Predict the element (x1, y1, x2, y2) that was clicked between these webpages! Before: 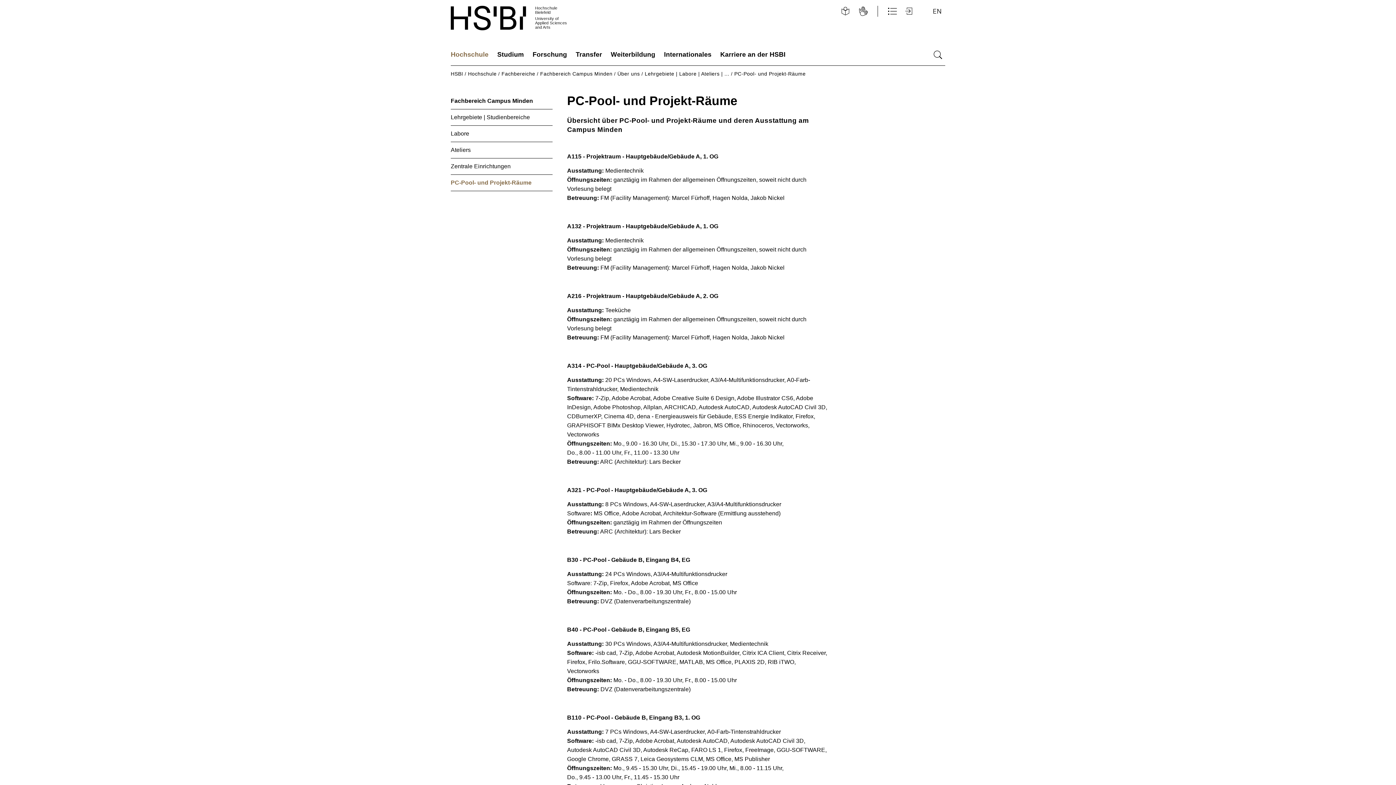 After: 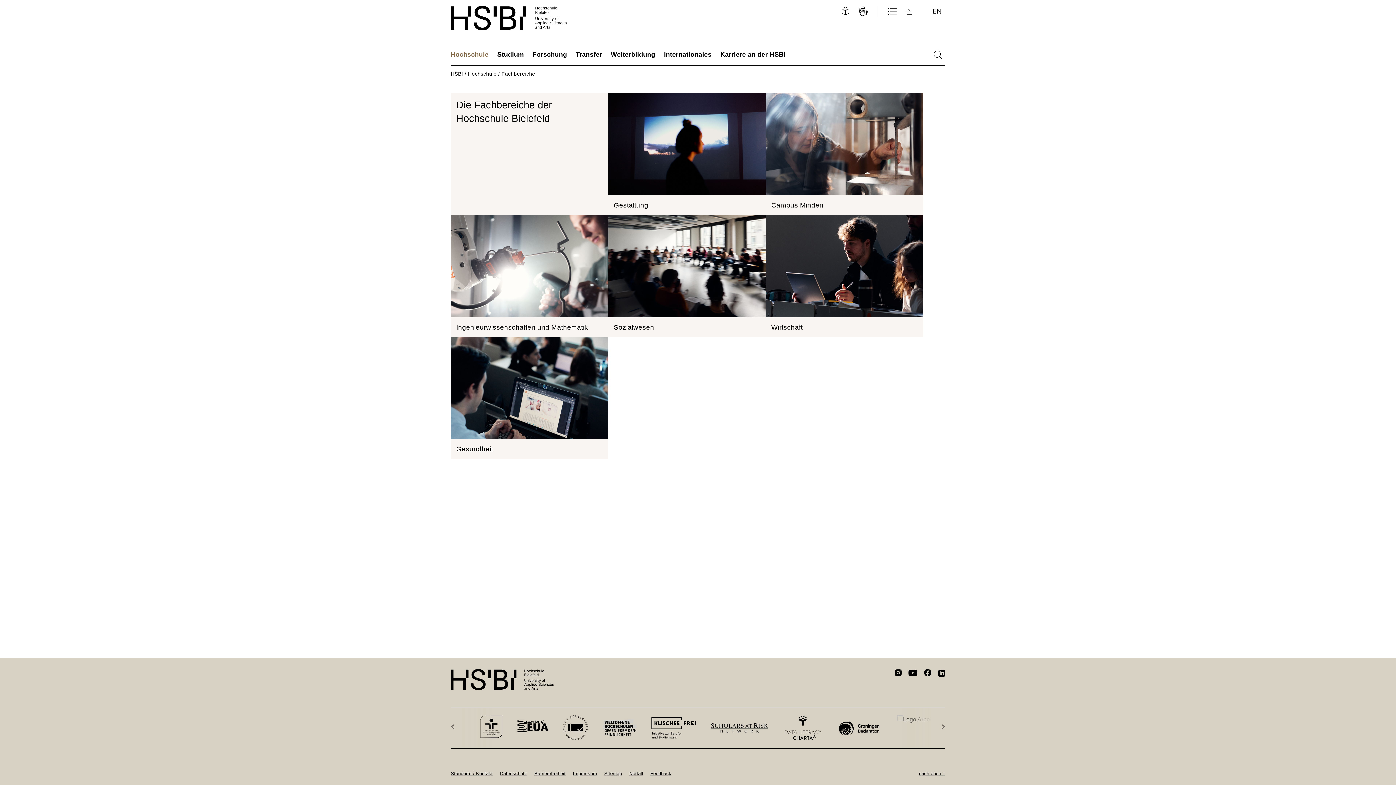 Action: bbox: (501, 70, 535, 77) label: Fachbereiche